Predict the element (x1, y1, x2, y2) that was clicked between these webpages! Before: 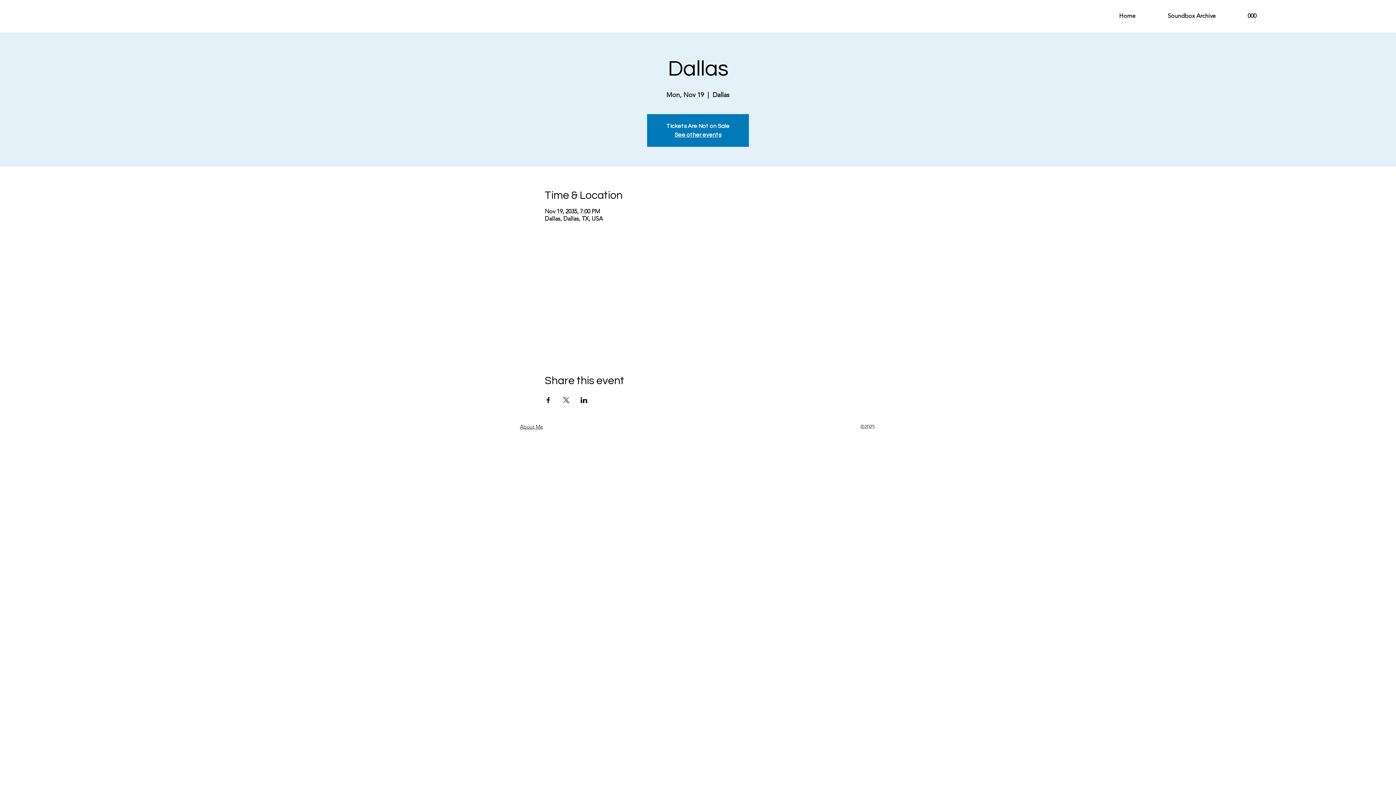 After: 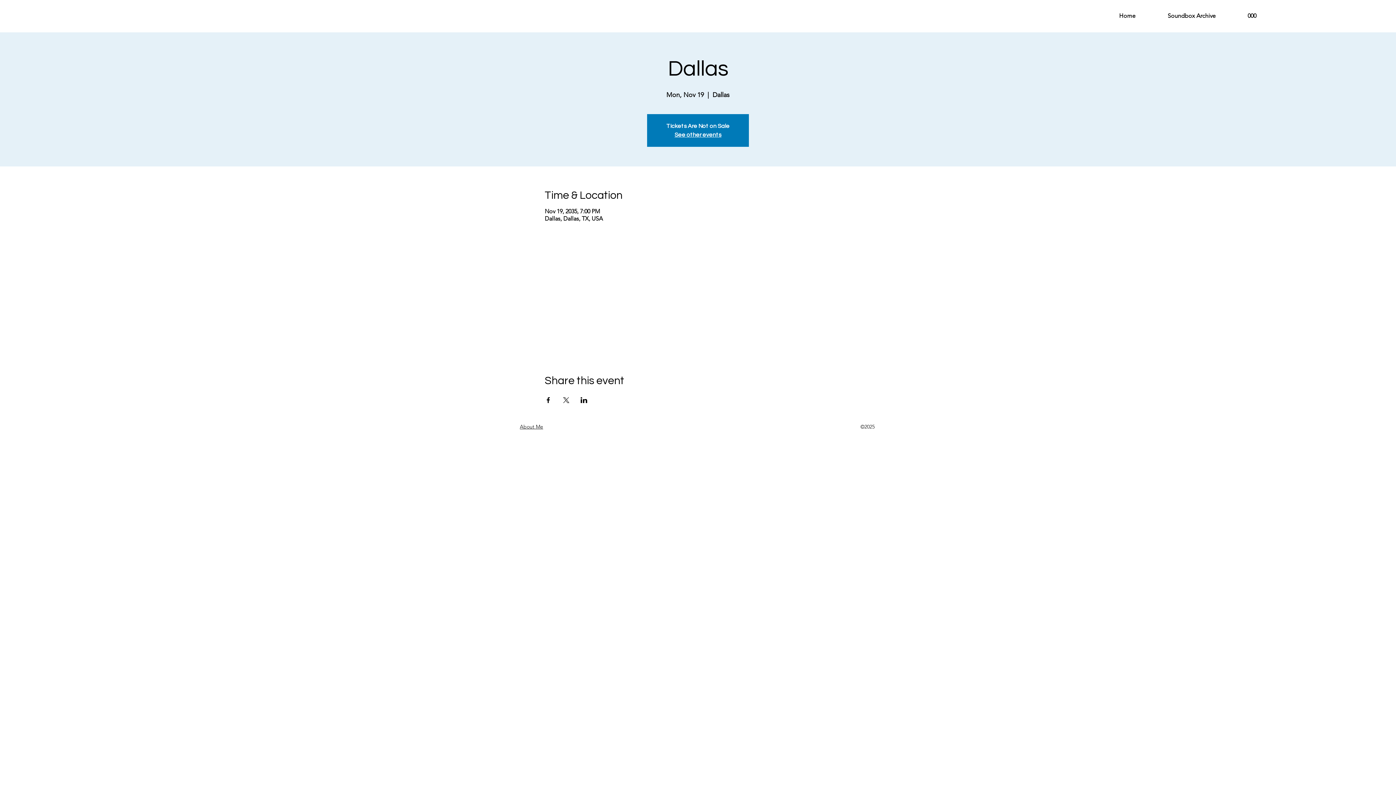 Action: label: Share event on Facebook bbox: (544, 397, 551, 403)